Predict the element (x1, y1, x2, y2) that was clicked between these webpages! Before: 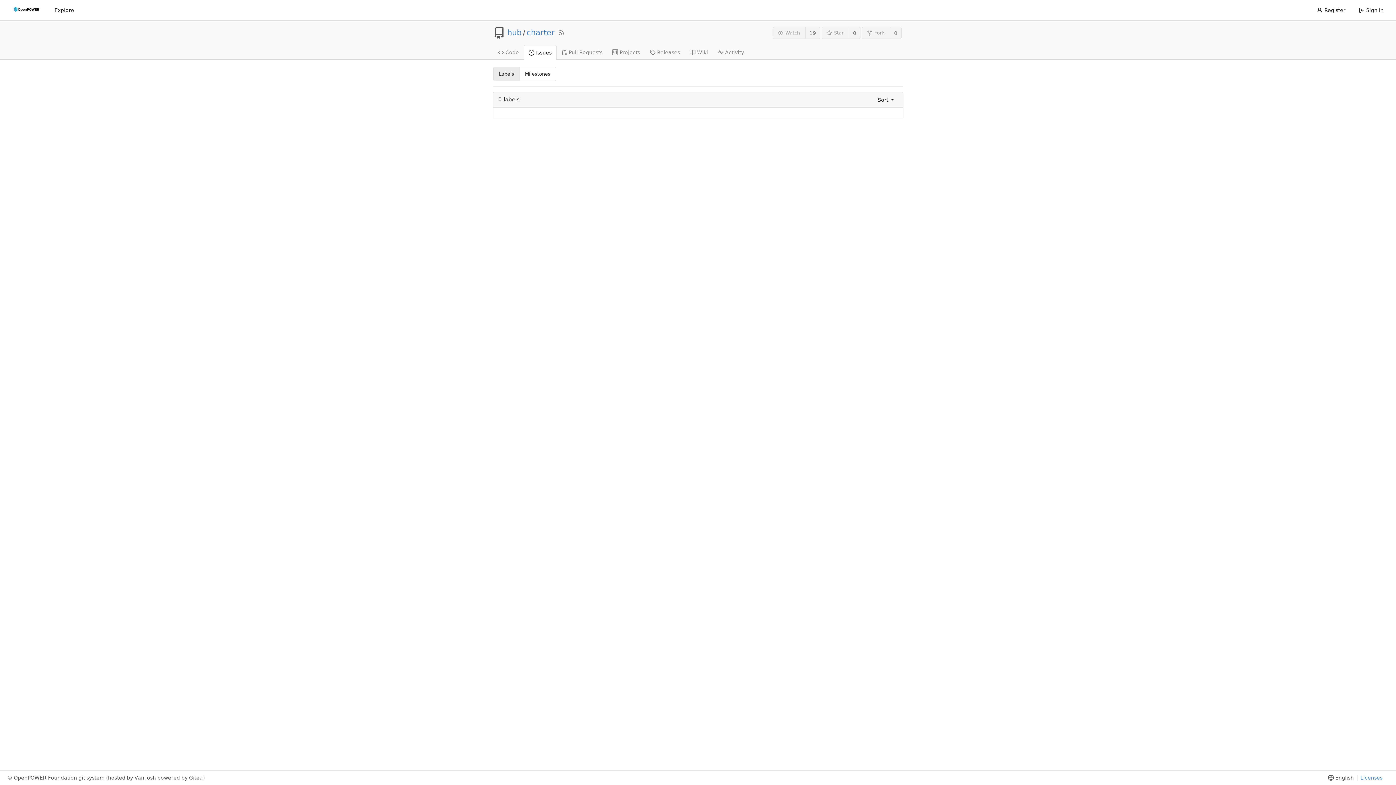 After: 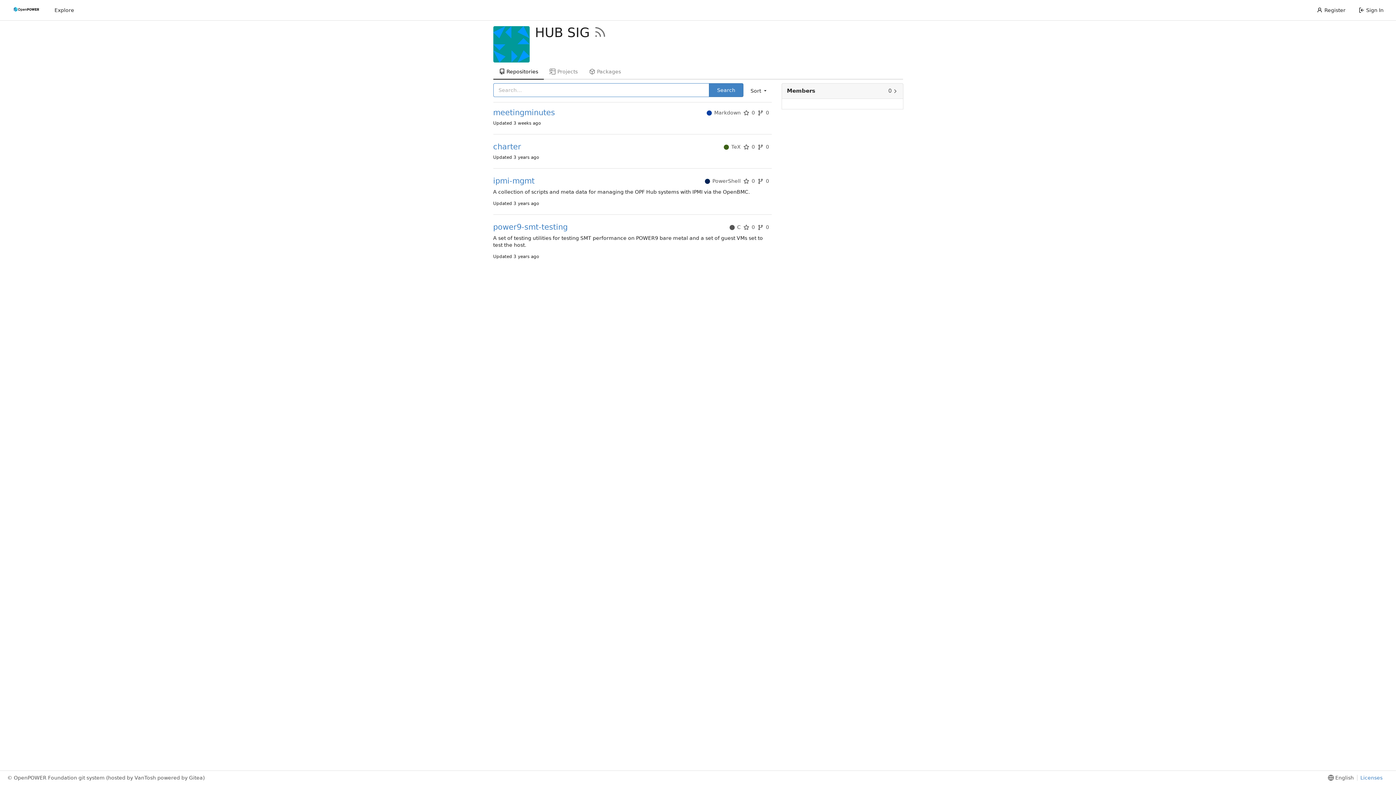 Action: bbox: (507, 29, 521, 36) label: hub